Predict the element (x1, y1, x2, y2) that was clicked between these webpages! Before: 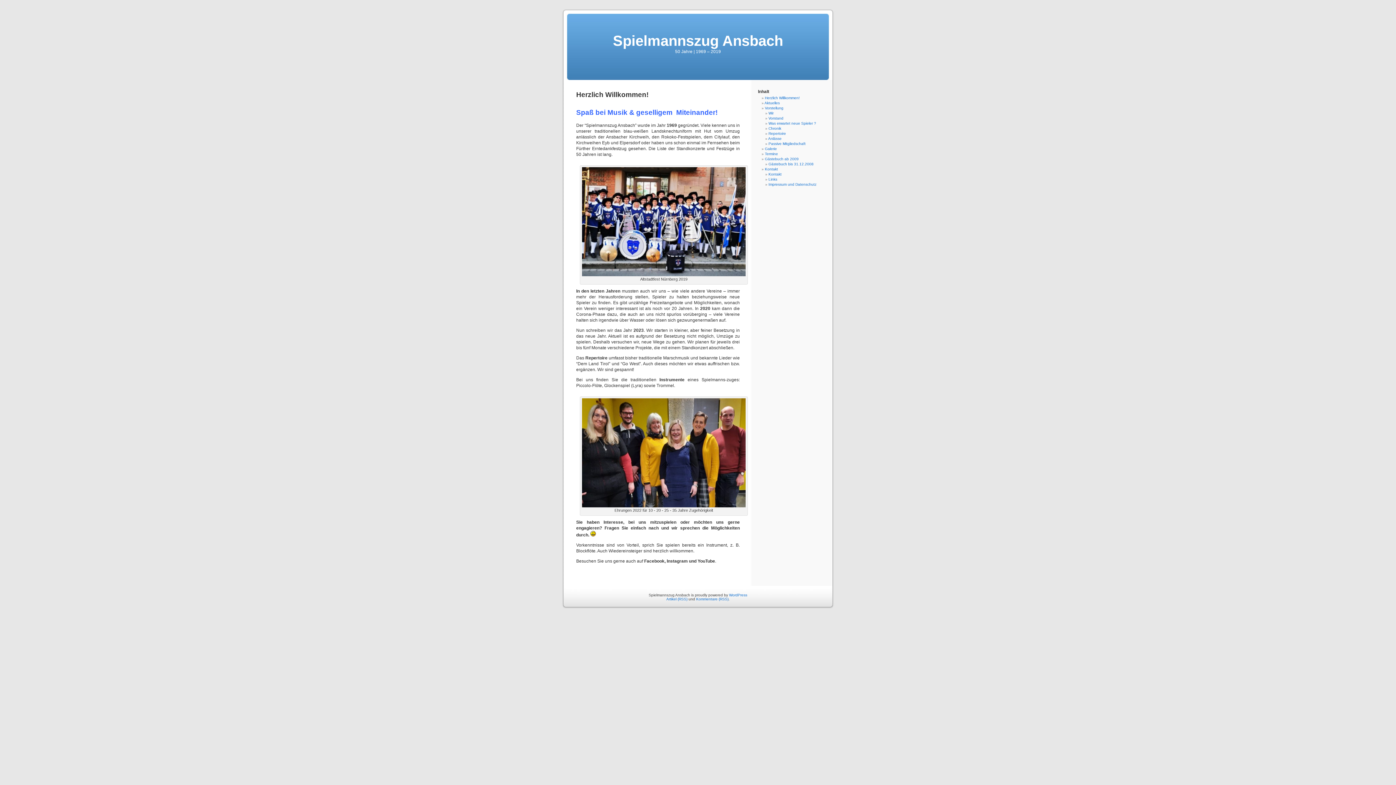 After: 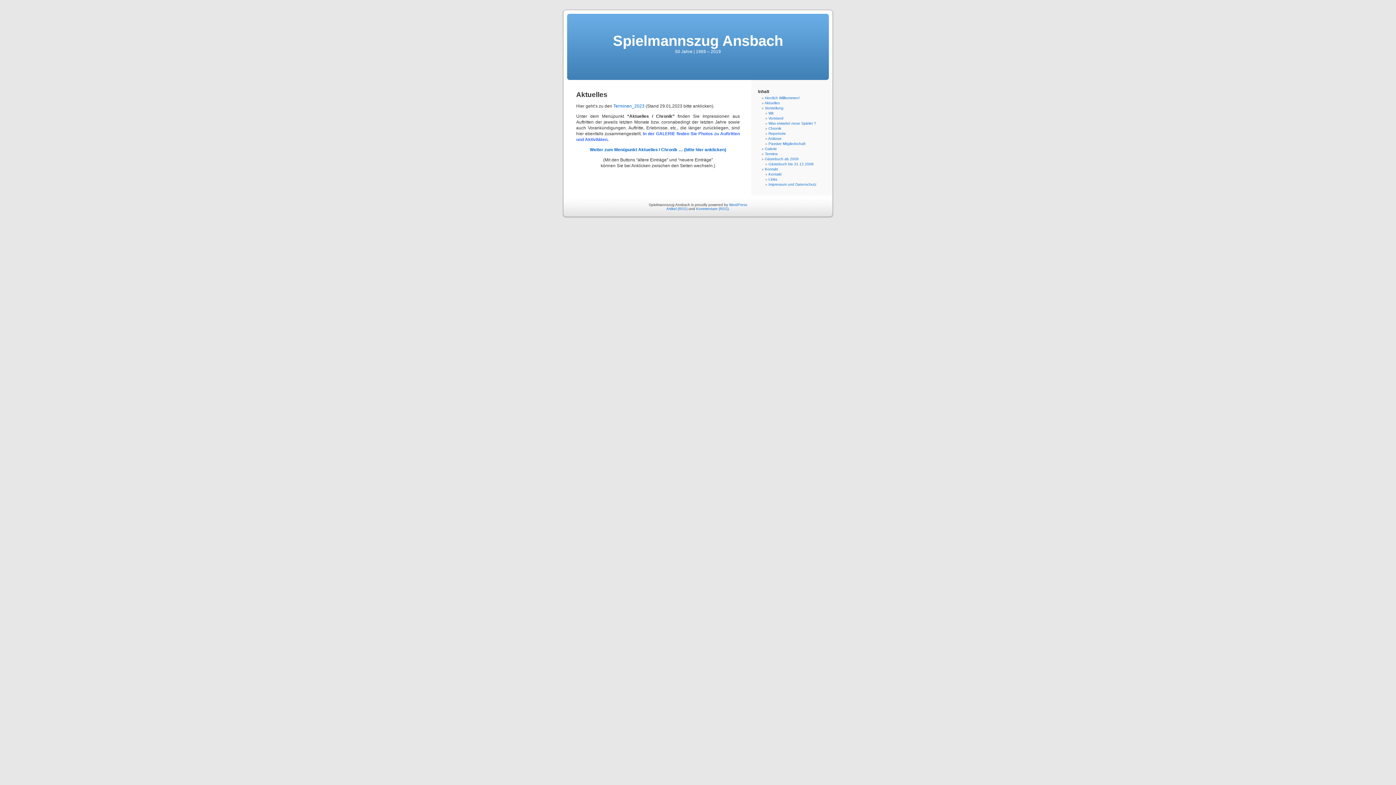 Action: bbox: (764, 101, 780, 105) label: Aktuelles